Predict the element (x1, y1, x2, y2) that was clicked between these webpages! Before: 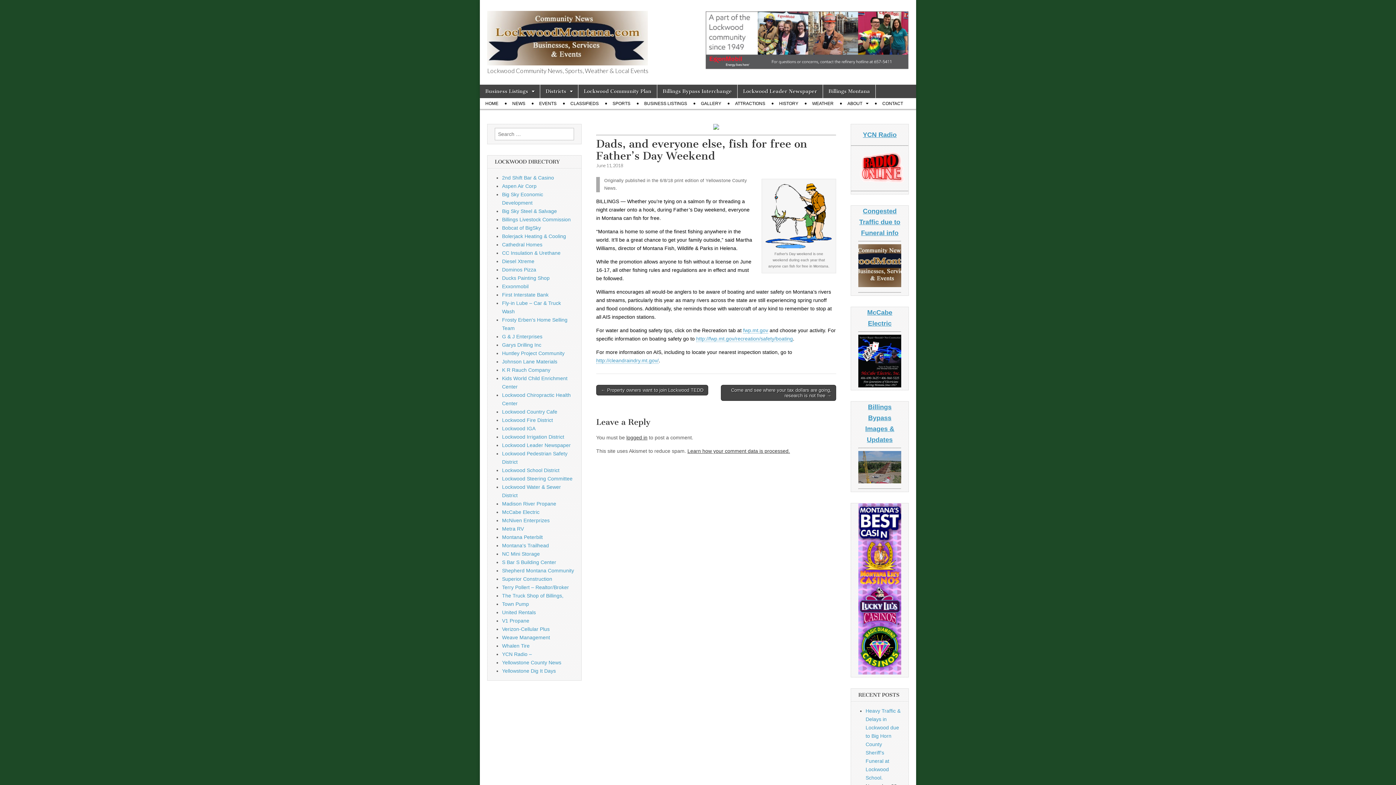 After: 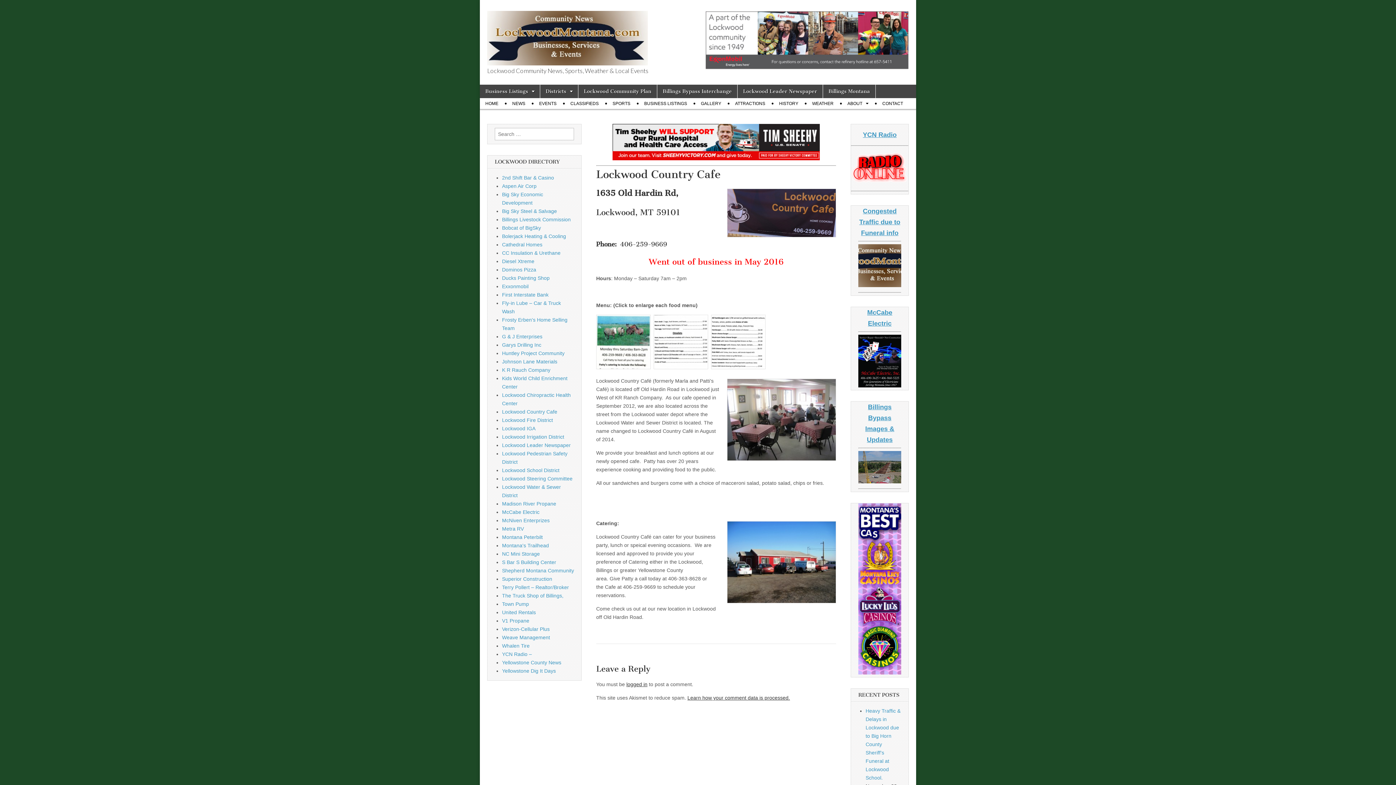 Action: label: Lockwood Country Cafe bbox: (502, 409, 557, 414)